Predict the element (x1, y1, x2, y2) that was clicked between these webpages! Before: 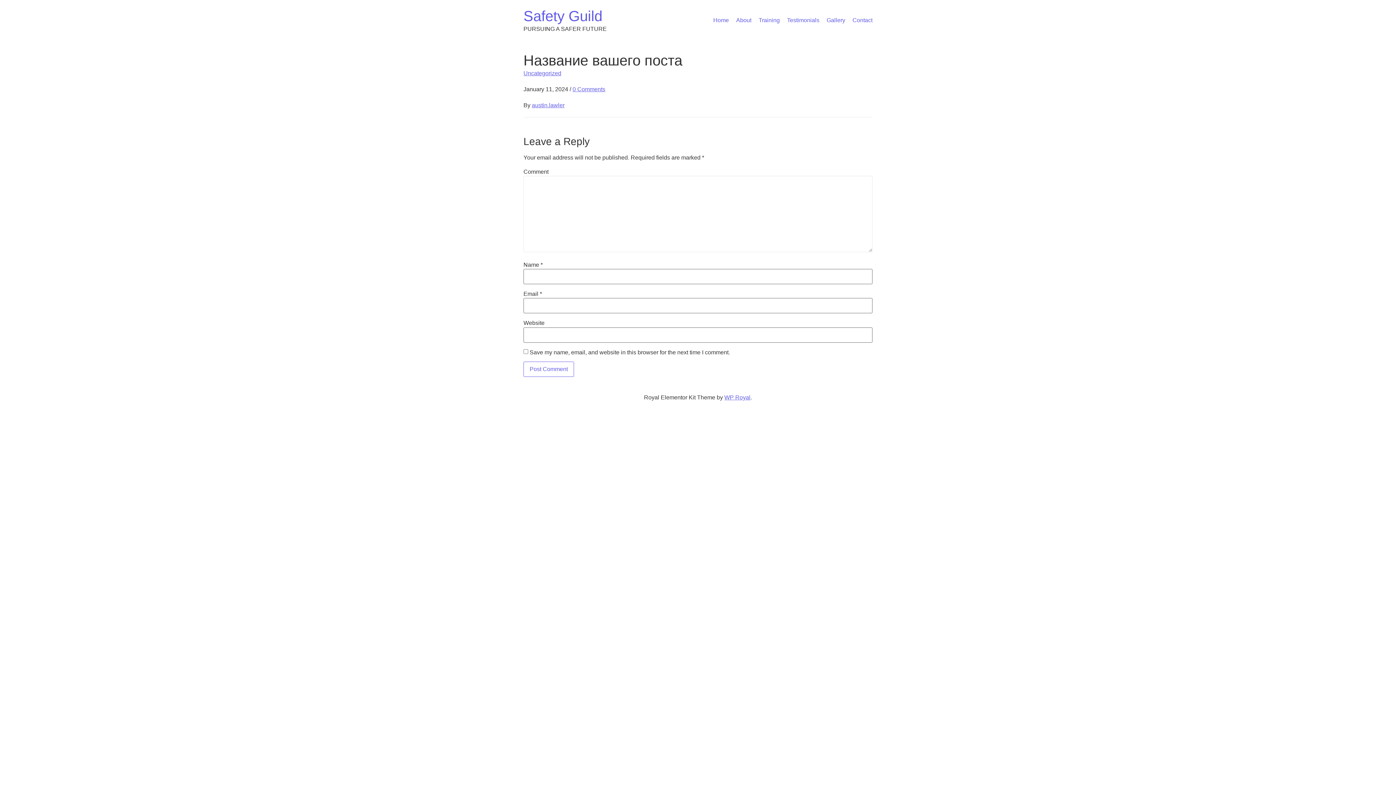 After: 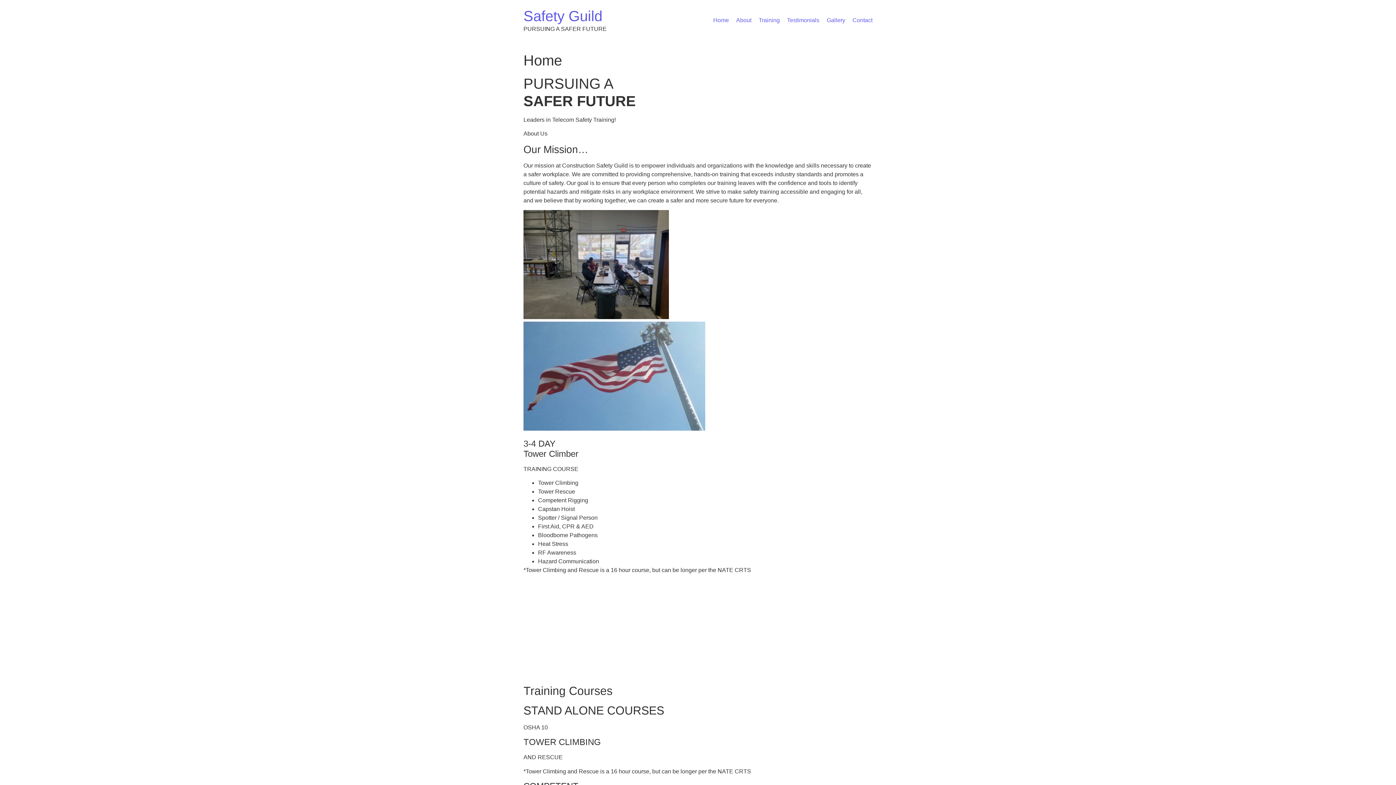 Action: bbox: (787, 17, 819, 23) label: Testimonials